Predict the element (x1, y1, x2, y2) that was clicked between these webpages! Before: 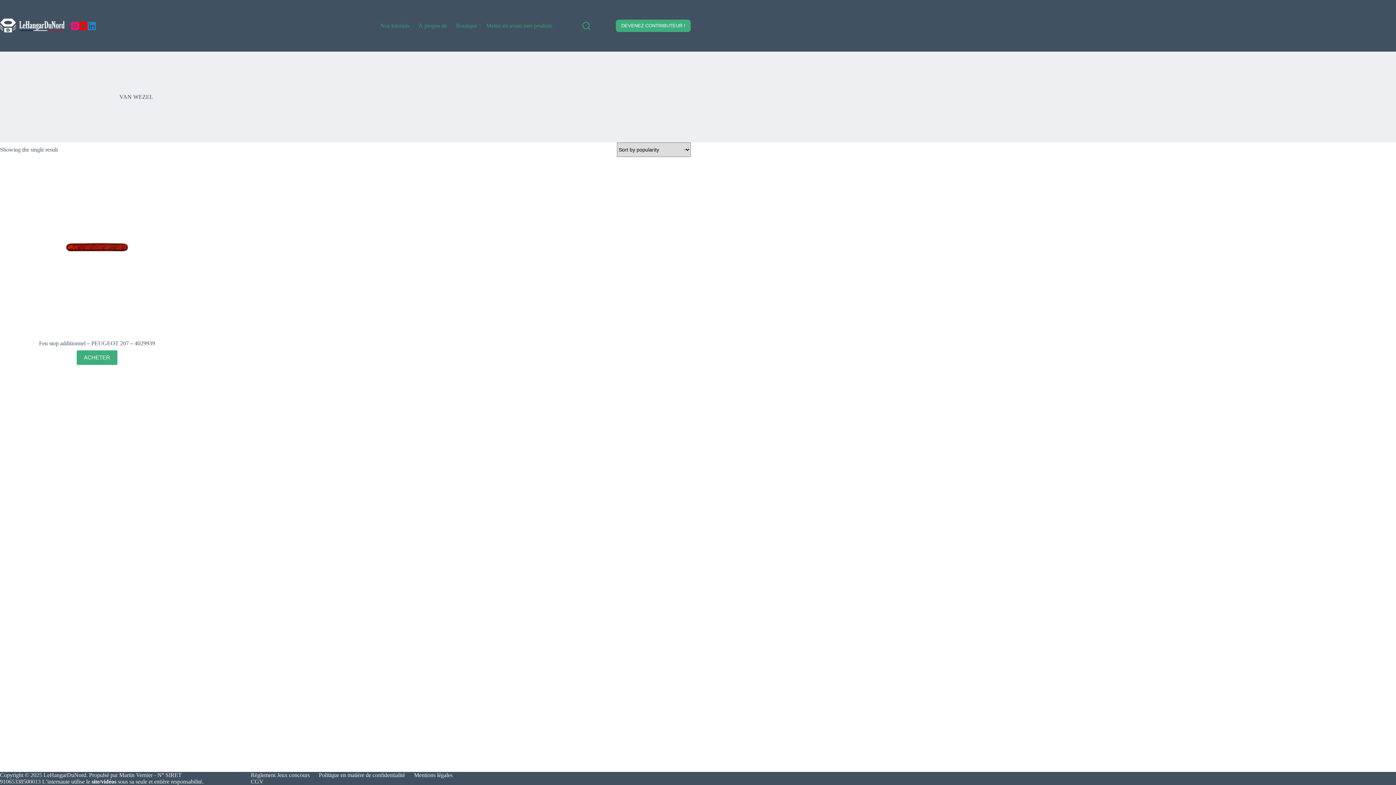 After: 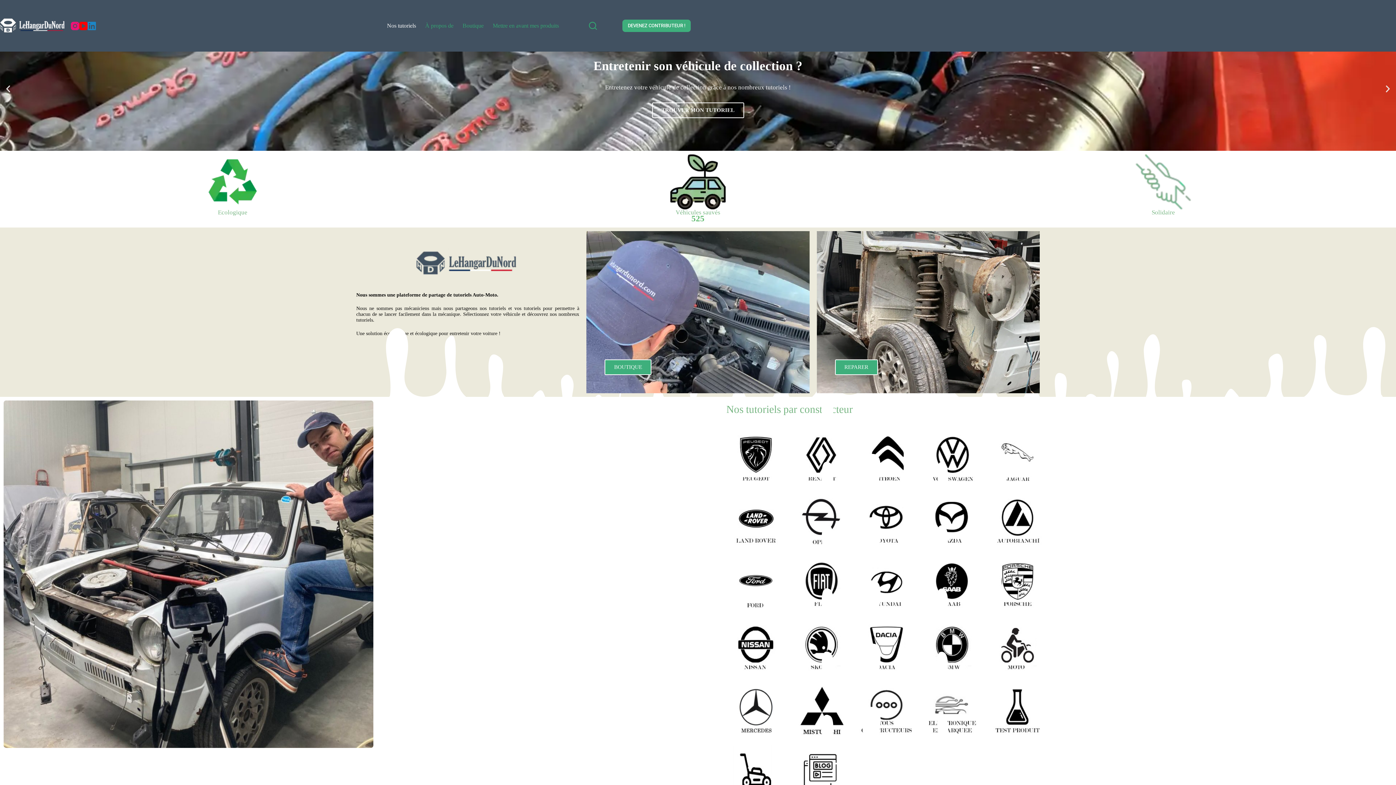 Action: bbox: (0, 17, 64, 32)